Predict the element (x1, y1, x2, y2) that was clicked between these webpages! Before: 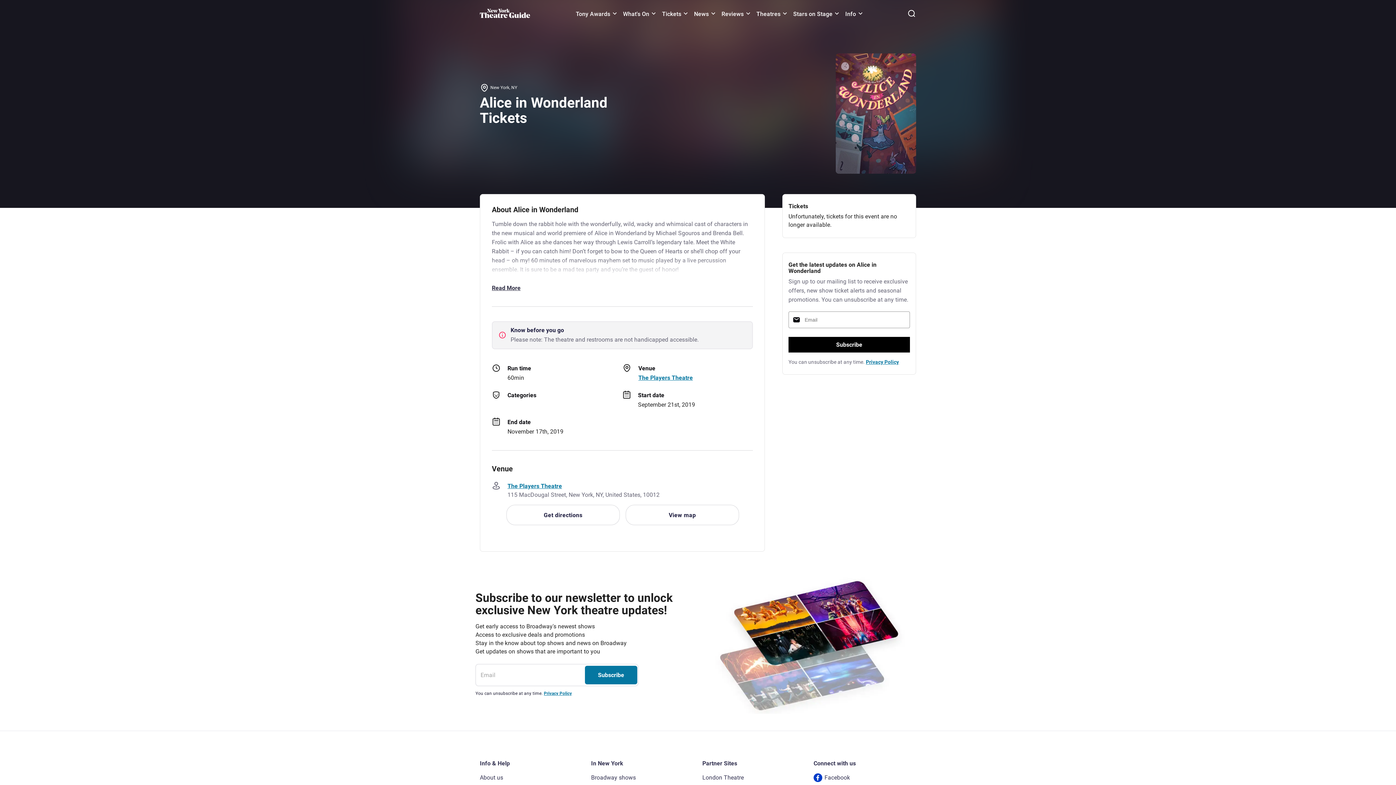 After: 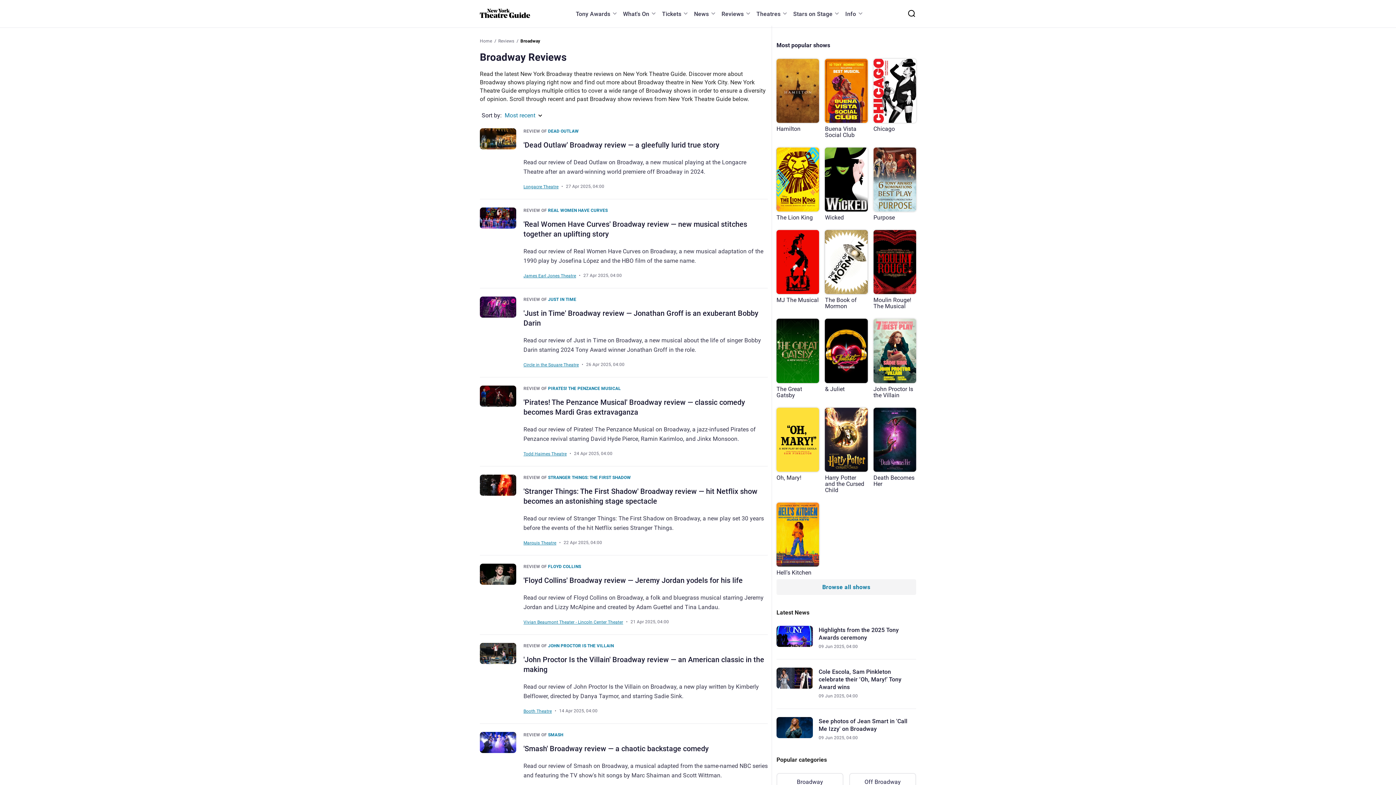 Action: bbox: (721, 7, 753, 19) label: Reviews